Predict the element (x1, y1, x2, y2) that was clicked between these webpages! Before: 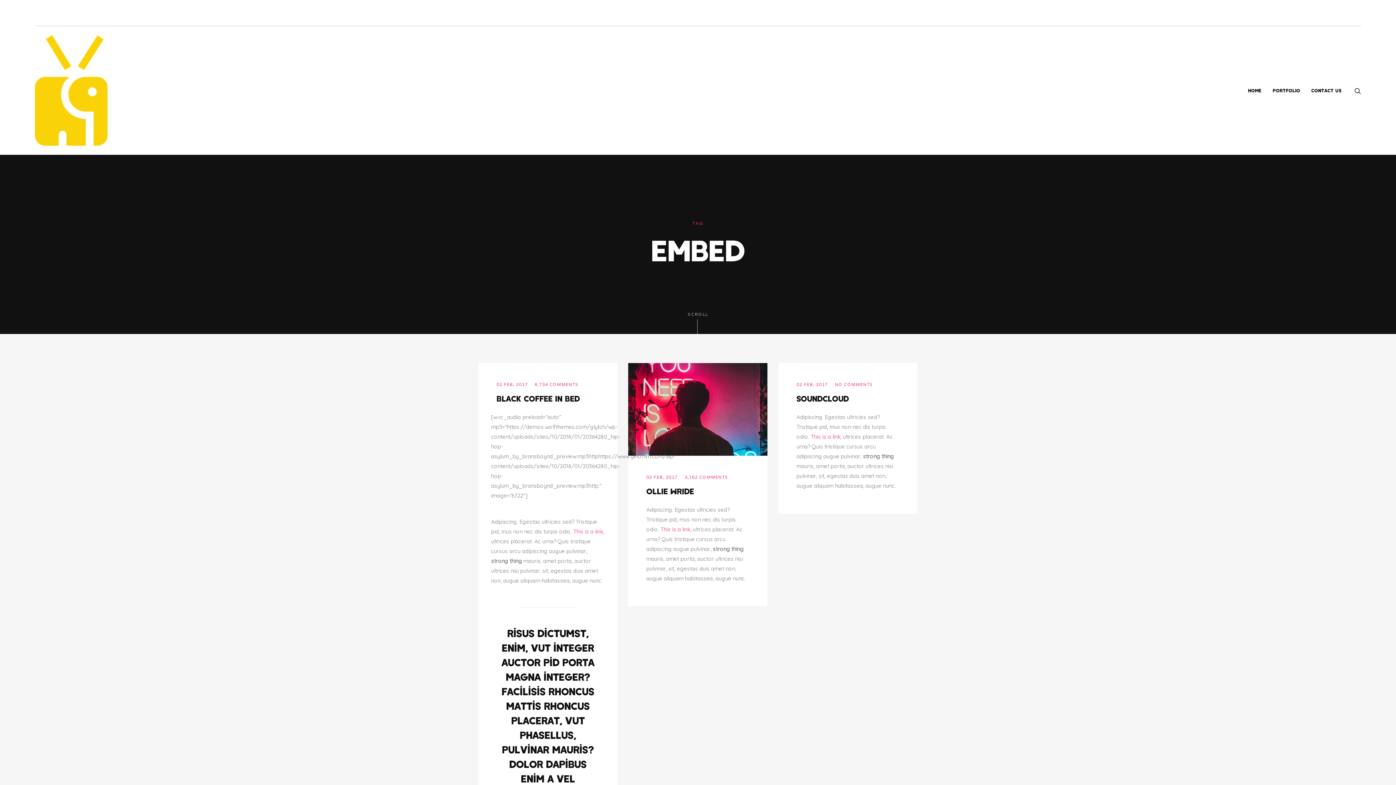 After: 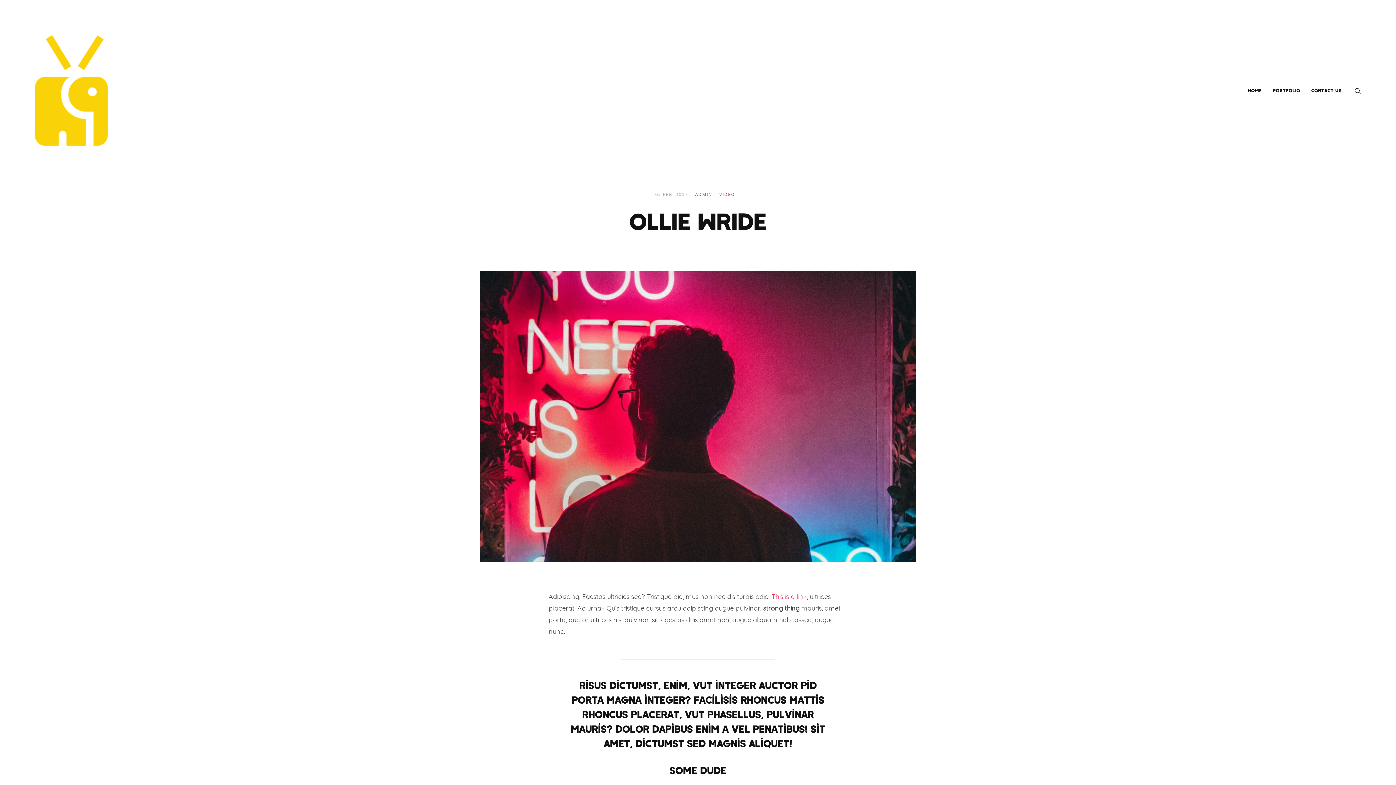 Action: label: 02 FEB, 2017 bbox: (646, 475, 677, 480)